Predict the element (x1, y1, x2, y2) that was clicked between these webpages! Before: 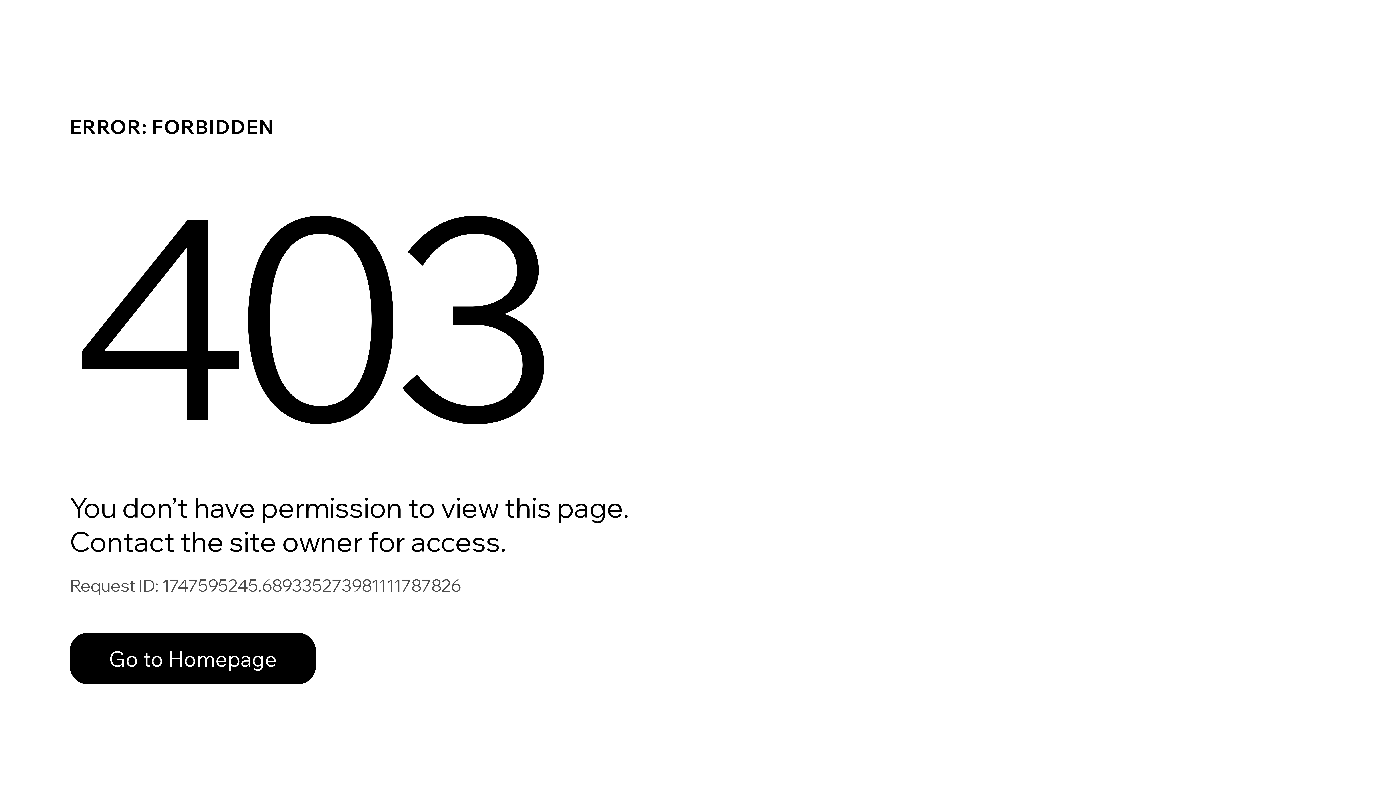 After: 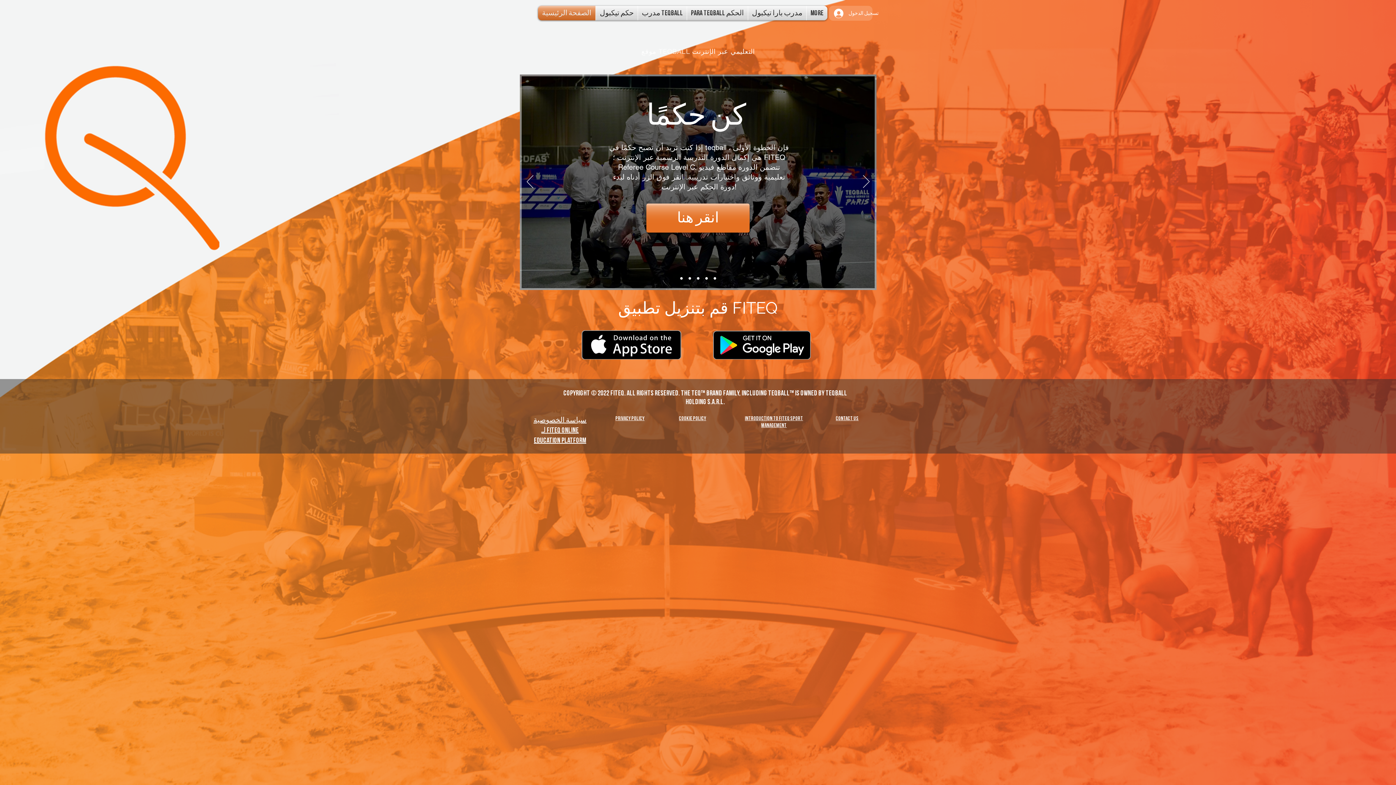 Action: label: Go to Homepage bbox: (69, 633, 316, 684)